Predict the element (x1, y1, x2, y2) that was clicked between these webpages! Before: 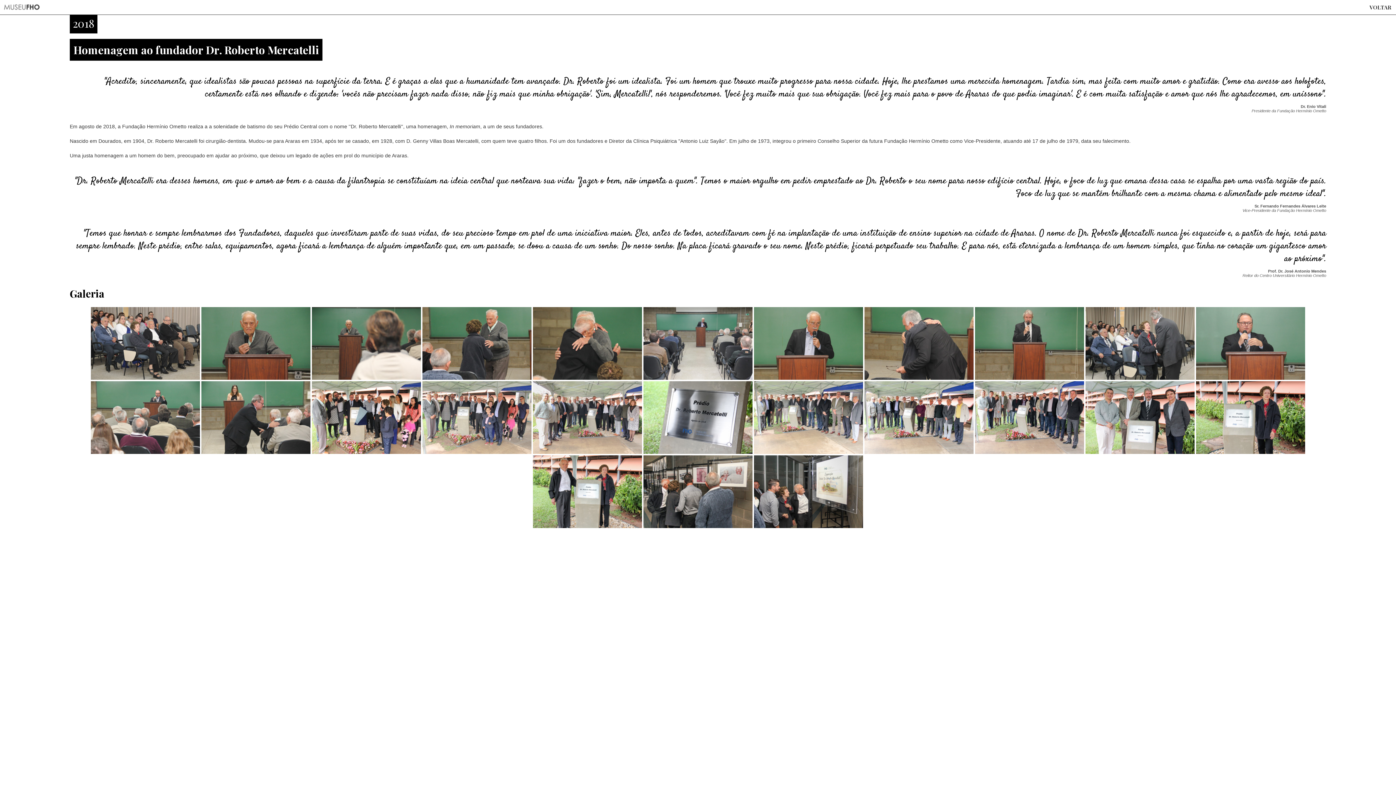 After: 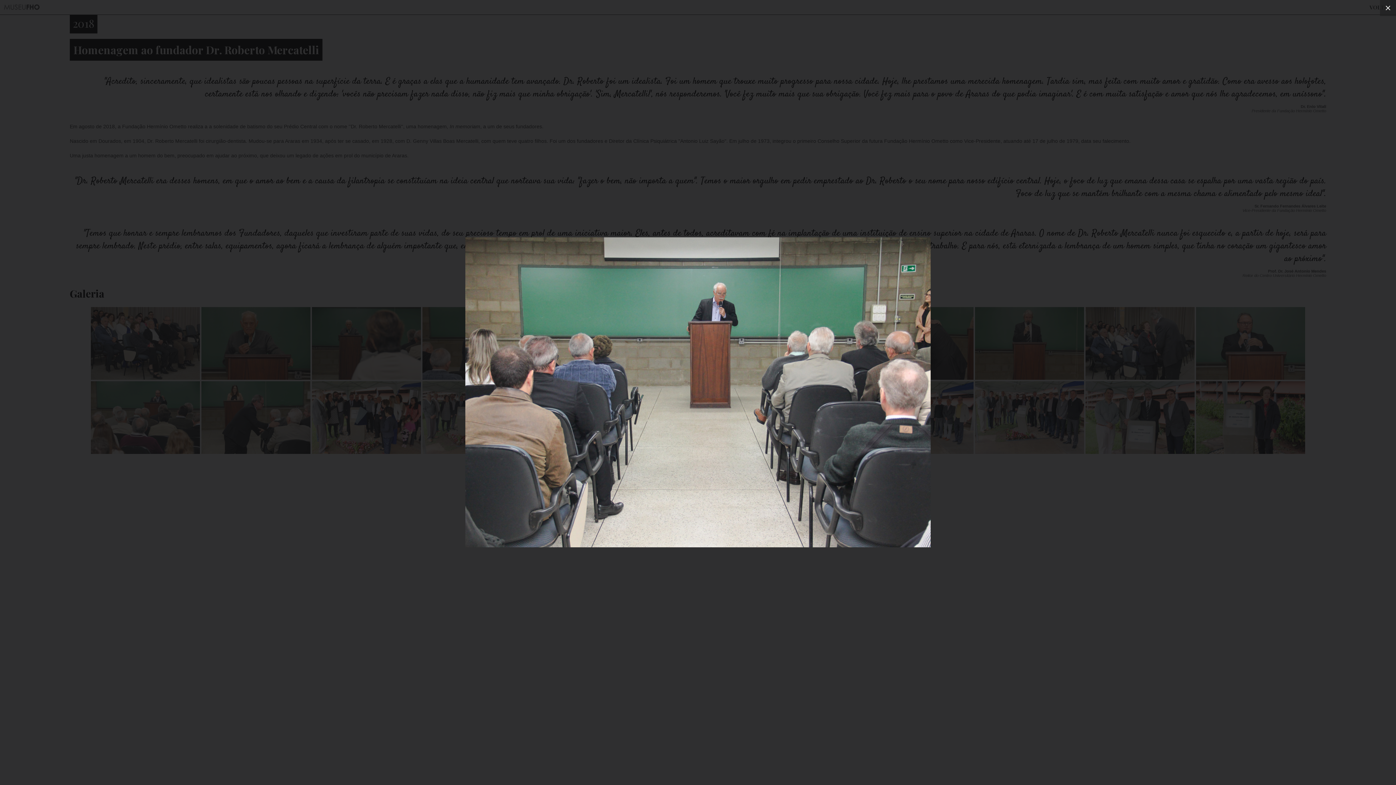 Action: bbox: (643, 374, 752, 381)